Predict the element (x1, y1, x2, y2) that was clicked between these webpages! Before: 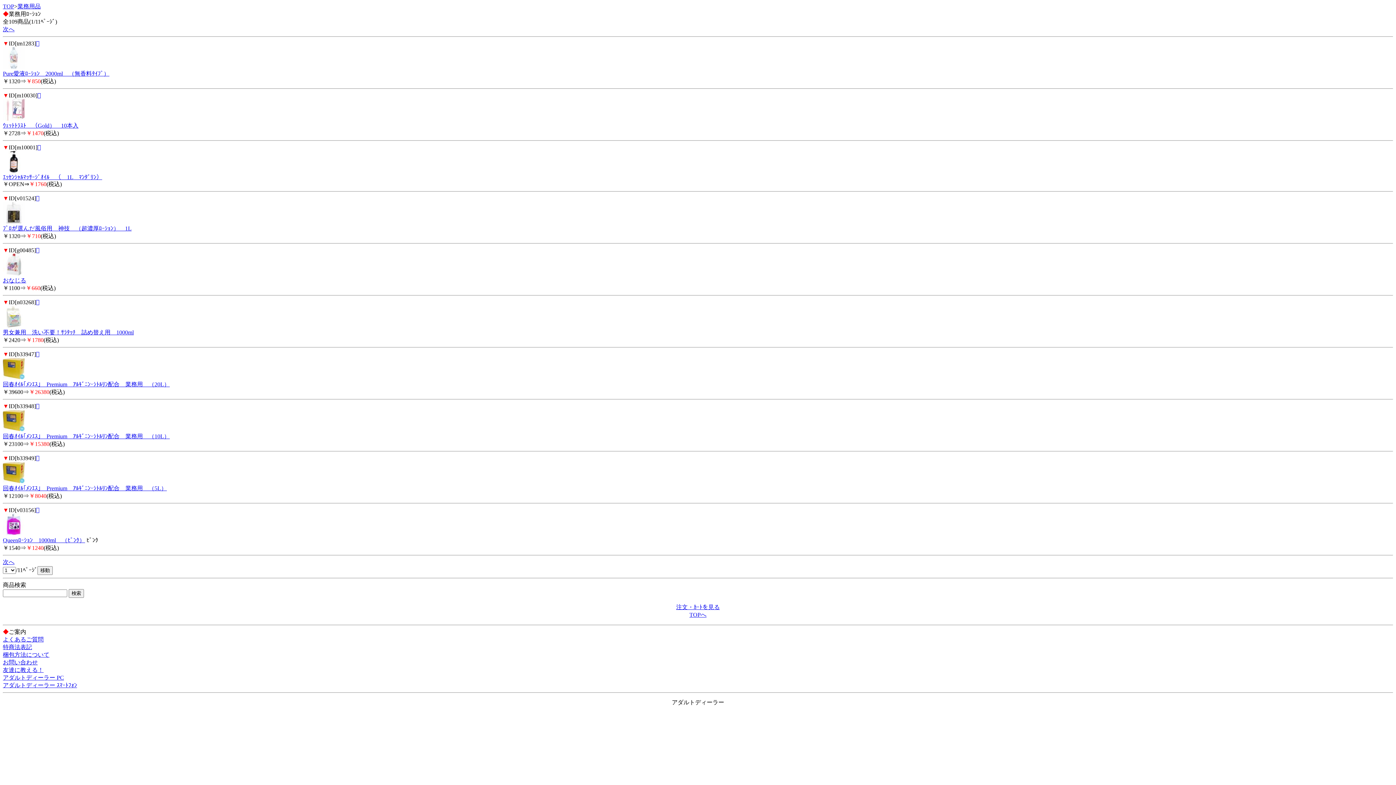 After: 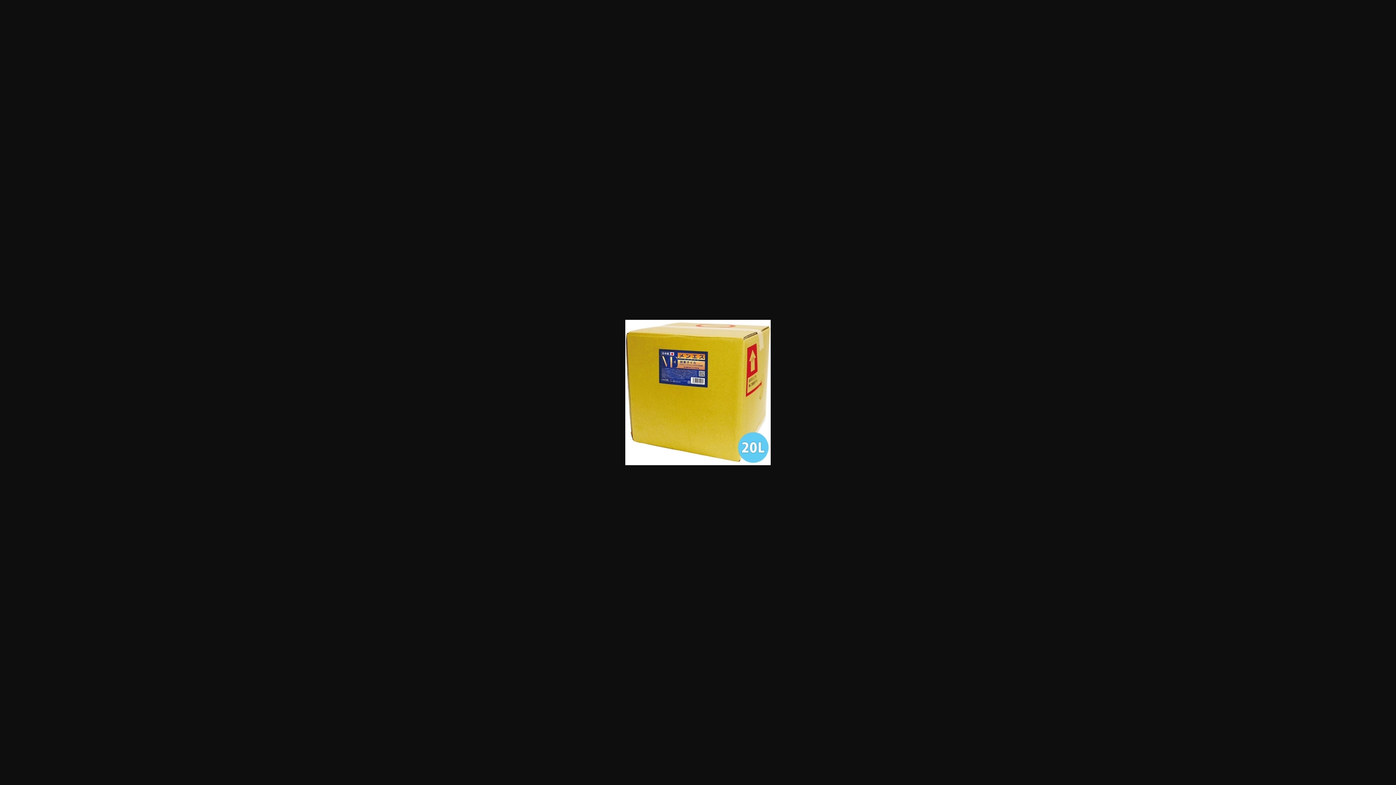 Action: bbox: (36, 351, 39, 357) label: 